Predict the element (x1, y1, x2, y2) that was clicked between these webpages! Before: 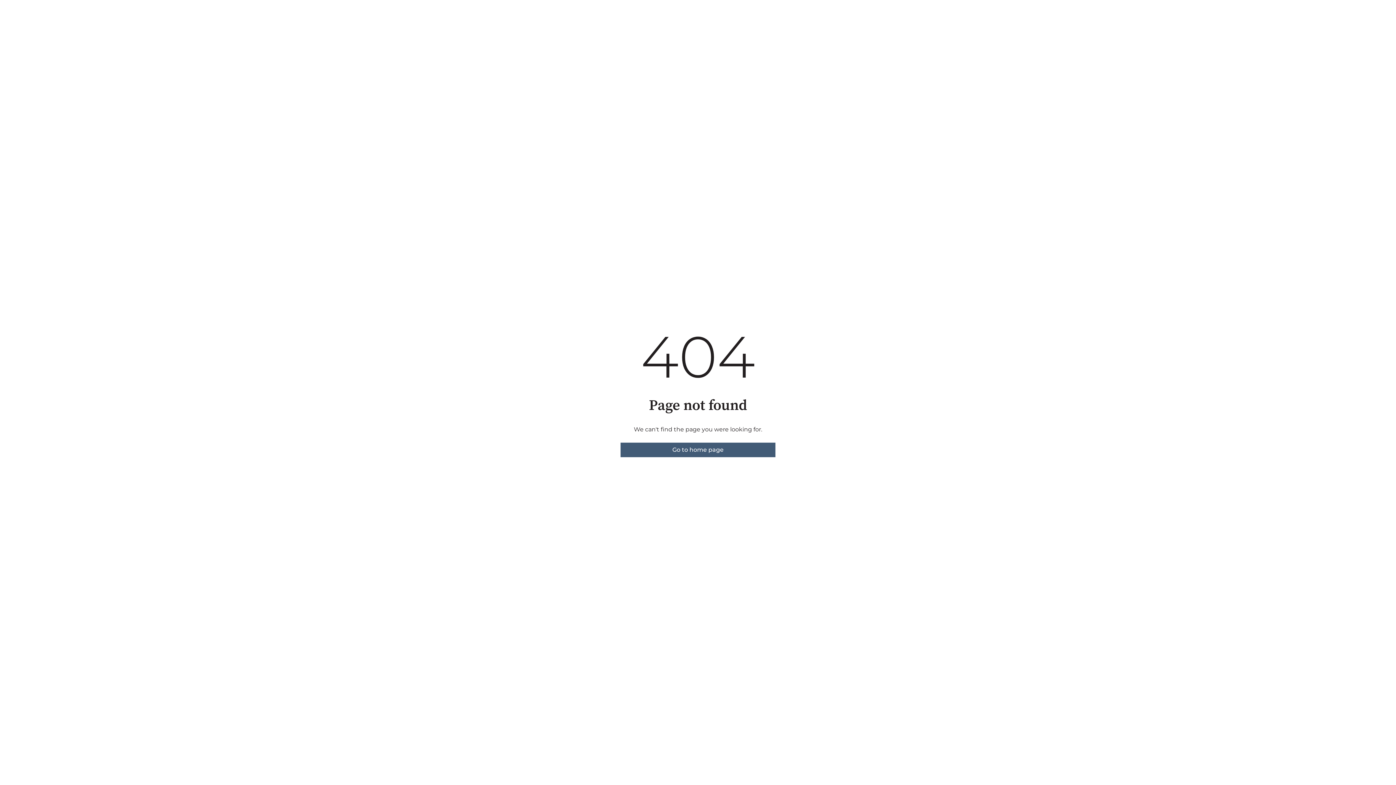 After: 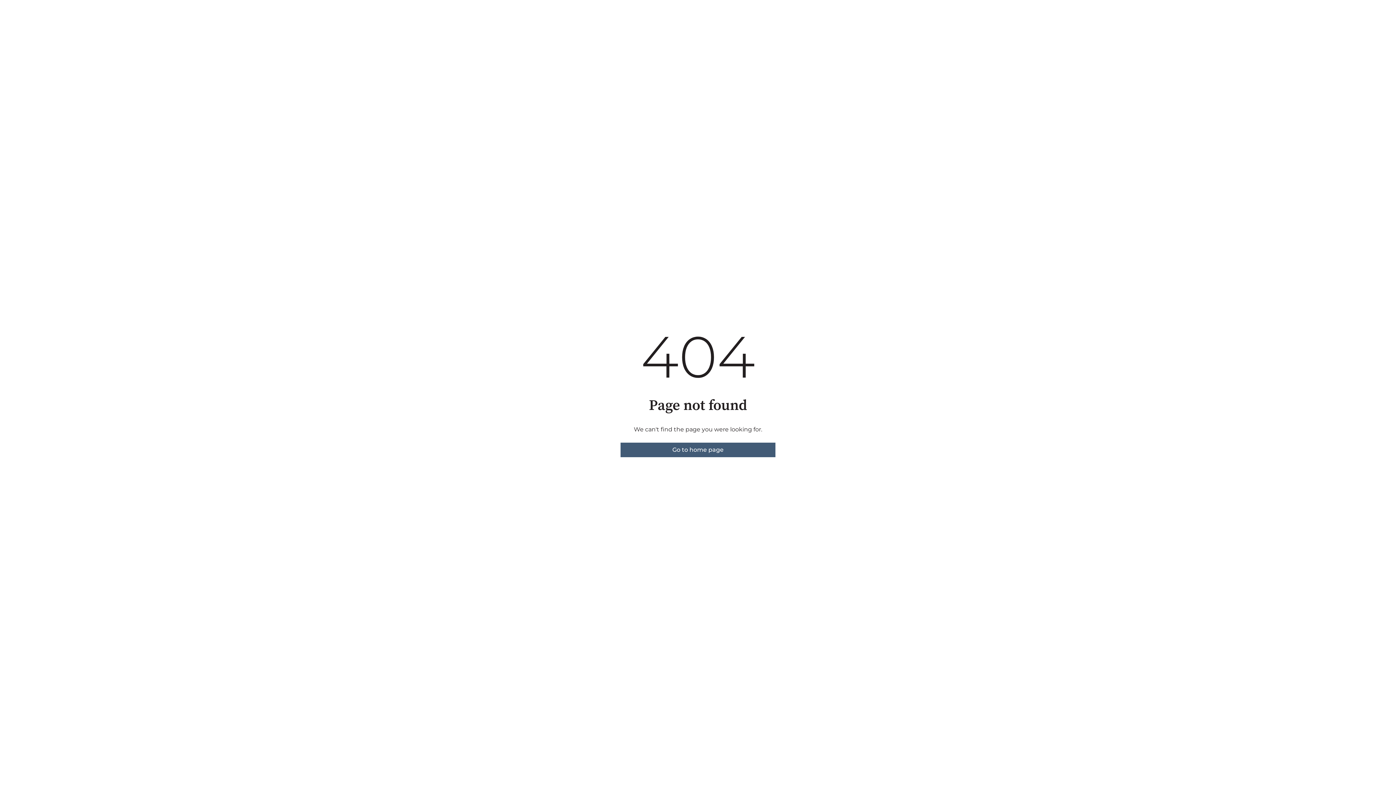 Action: bbox: (620, 442, 775, 457) label: Go to home page